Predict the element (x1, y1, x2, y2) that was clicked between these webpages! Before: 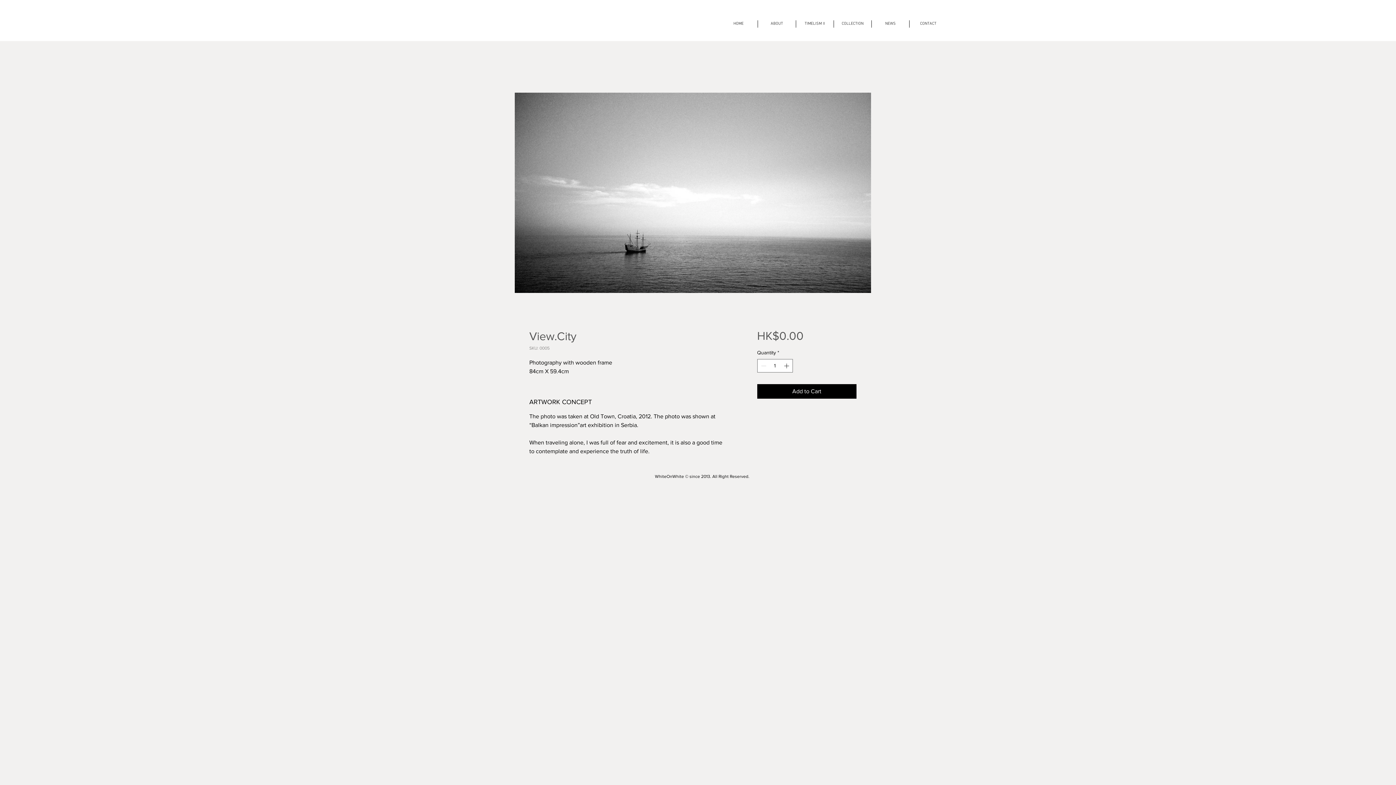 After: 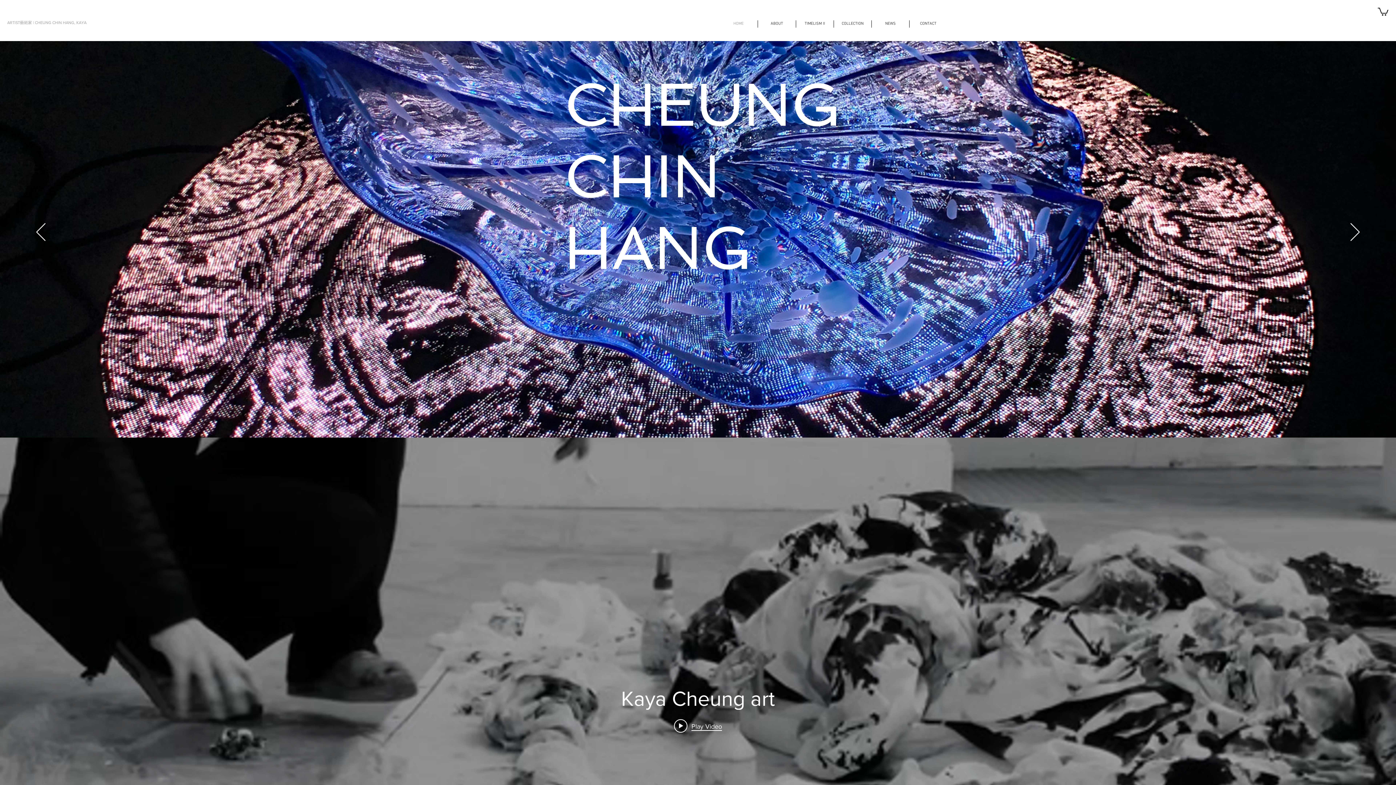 Action: bbox: (719, 20, 757, 27) label: HOME